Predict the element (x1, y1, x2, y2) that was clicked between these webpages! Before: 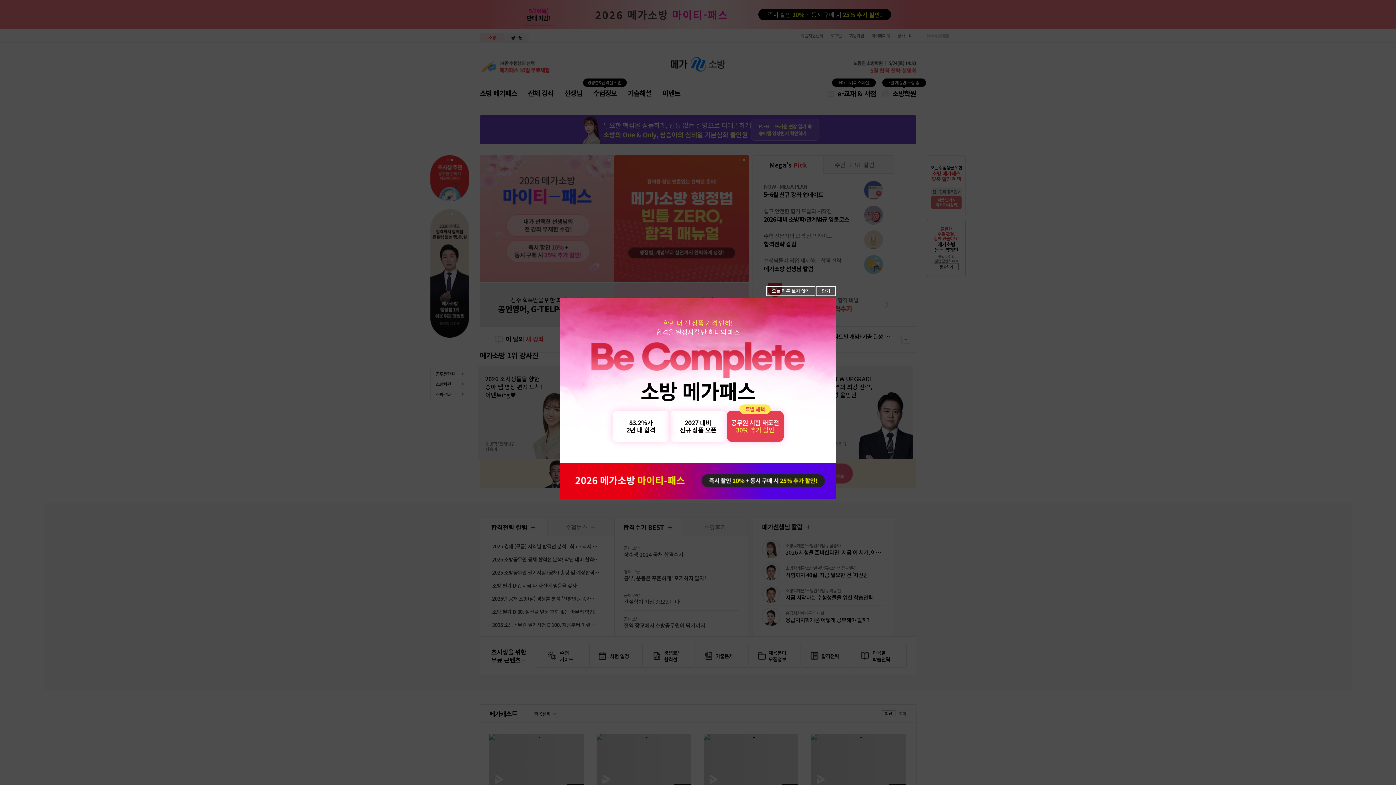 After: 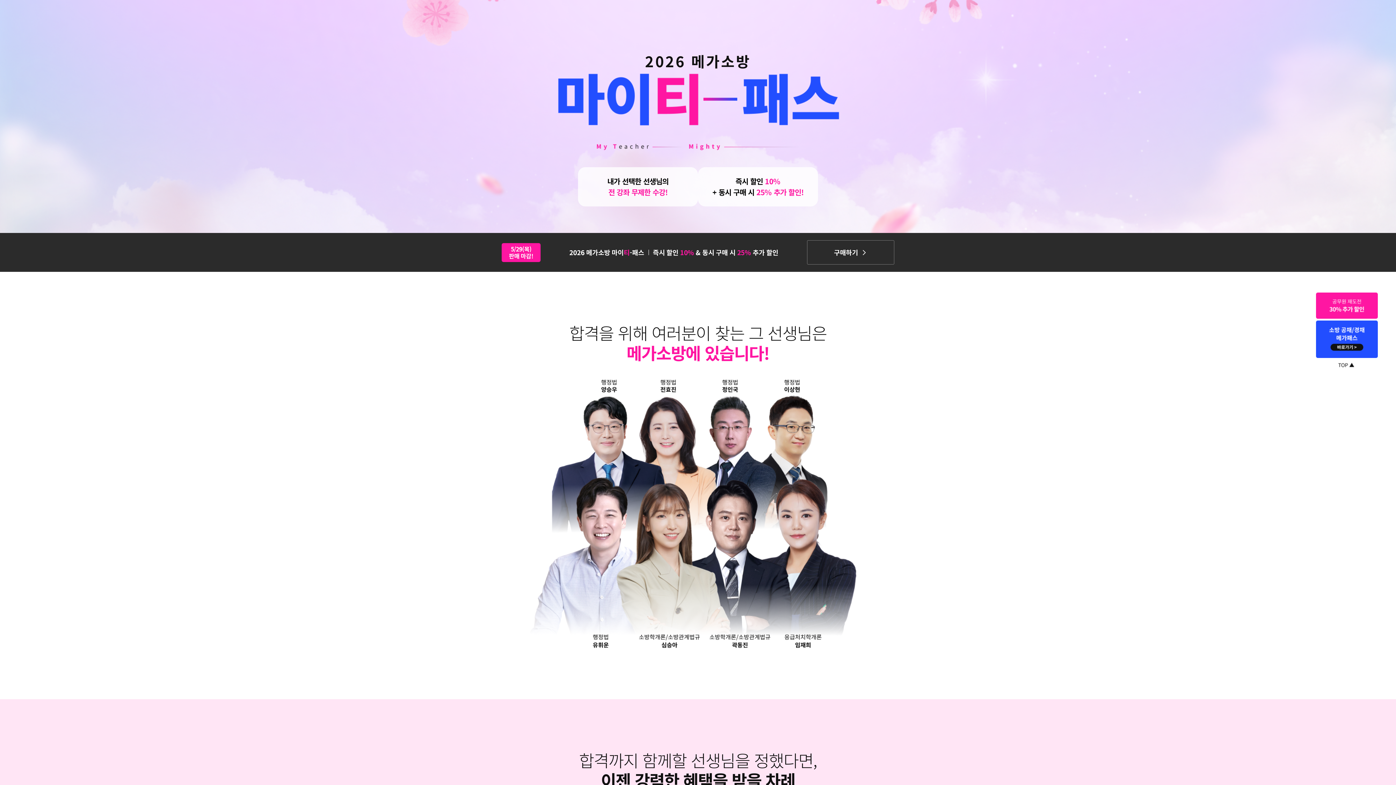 Action: bbox: (560, 462, 836, 469)